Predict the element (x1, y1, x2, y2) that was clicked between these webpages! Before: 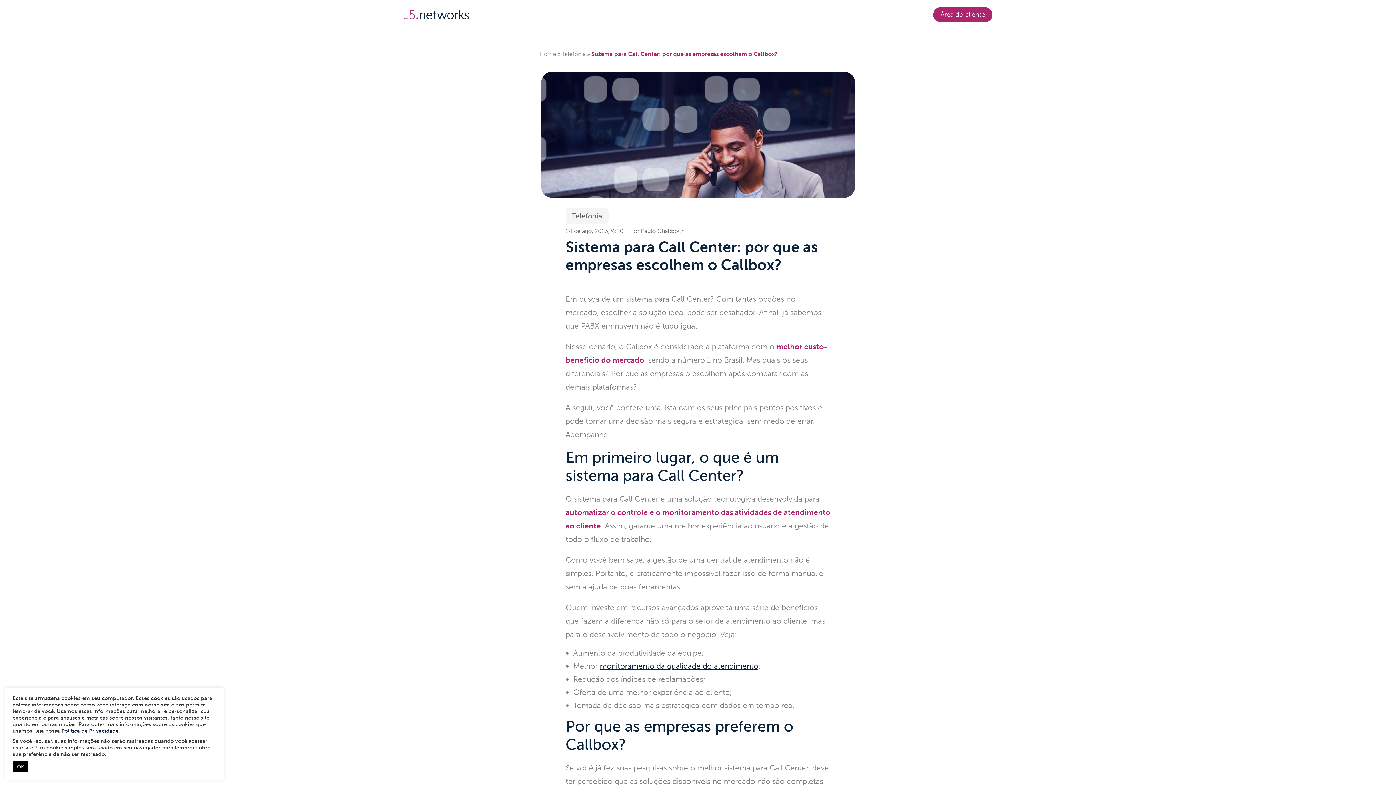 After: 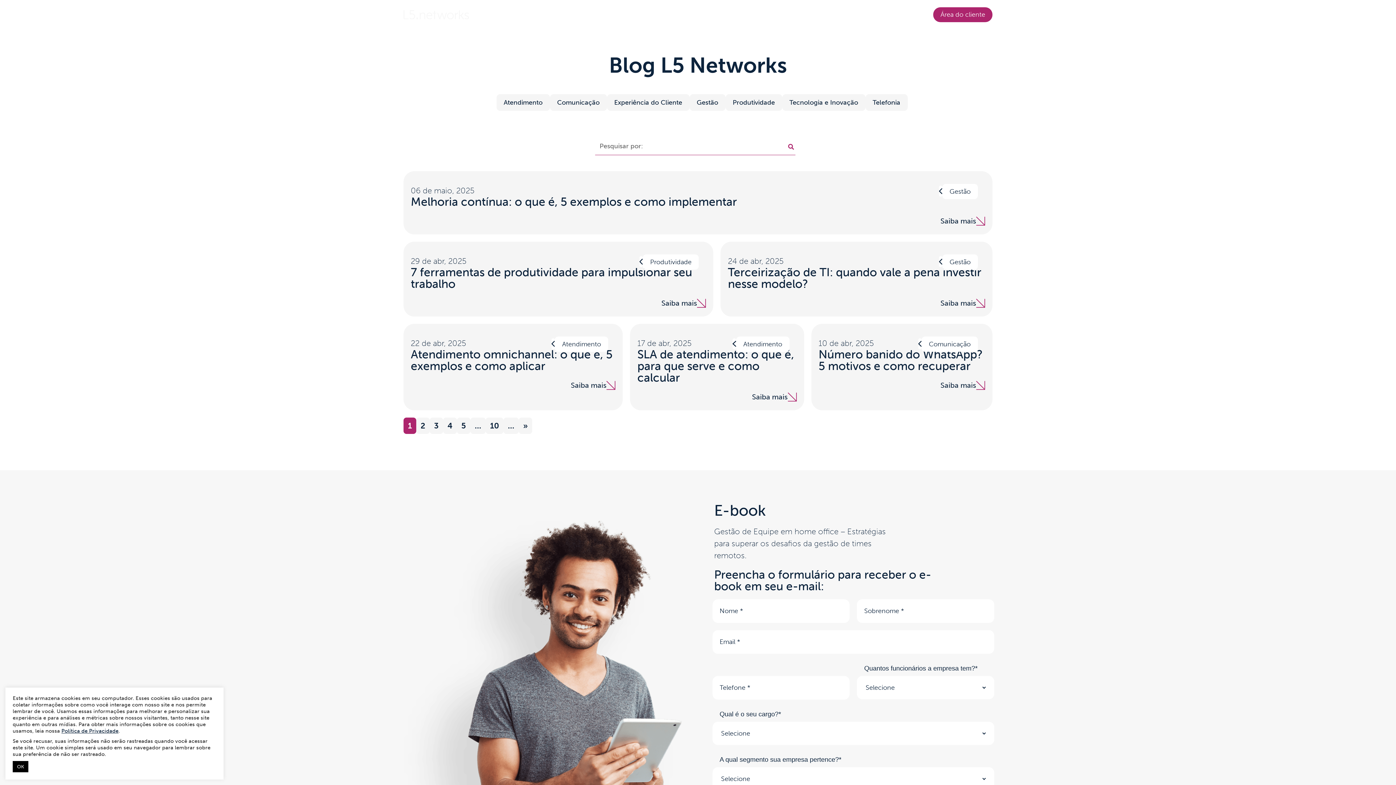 Action: label: Conteúdo bbox: (573, 12, 604, 17)